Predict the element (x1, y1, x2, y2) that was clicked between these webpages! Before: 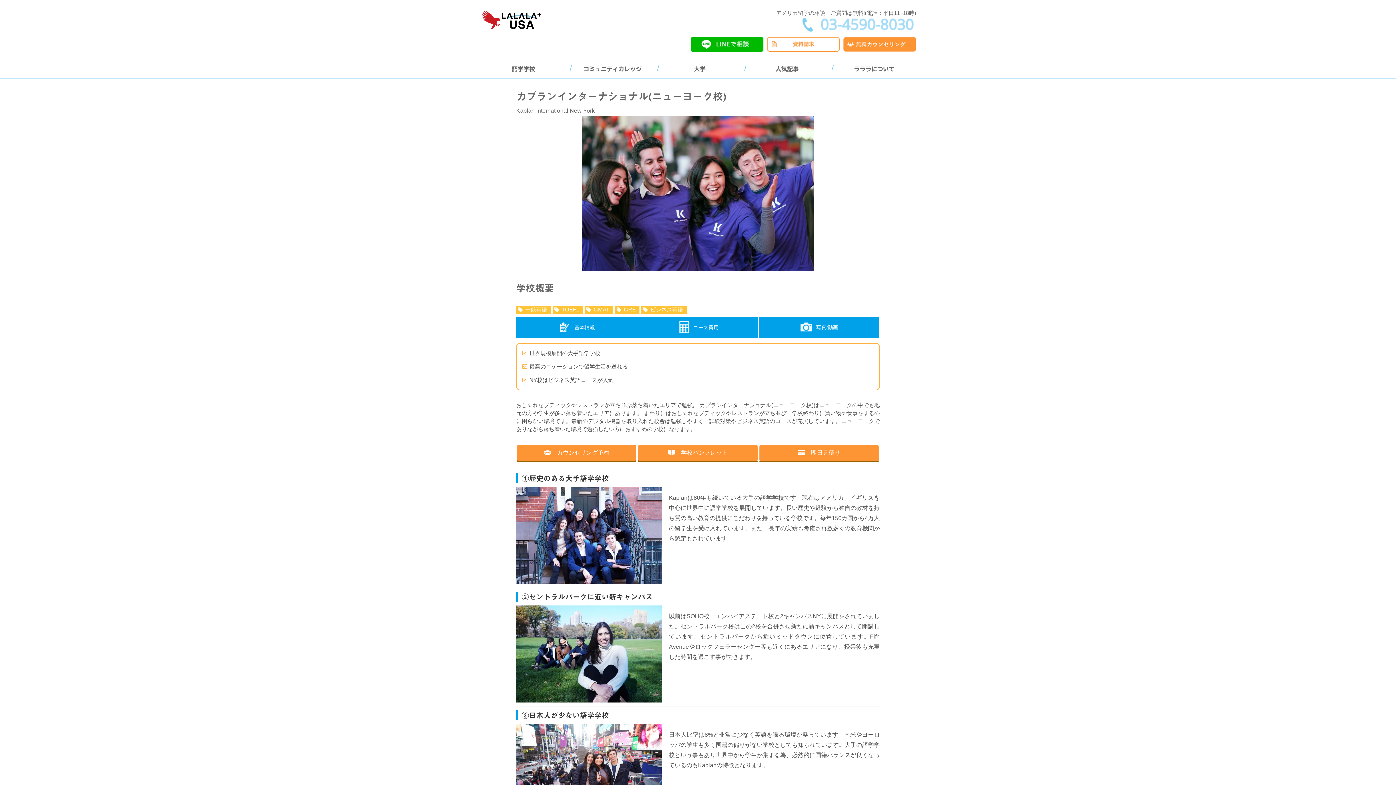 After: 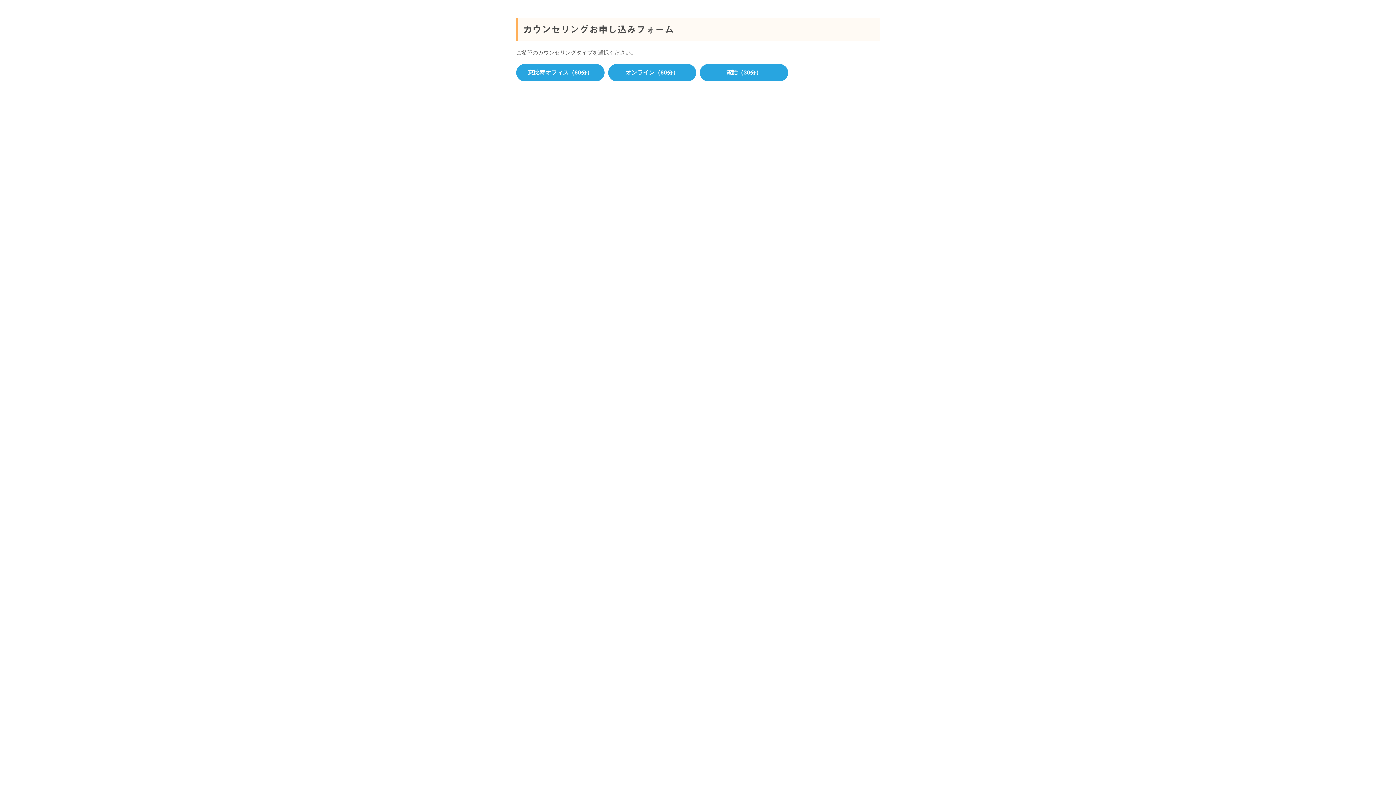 Action: bbox: (516, 444, 637, 462) label: 　カウンセリング予約